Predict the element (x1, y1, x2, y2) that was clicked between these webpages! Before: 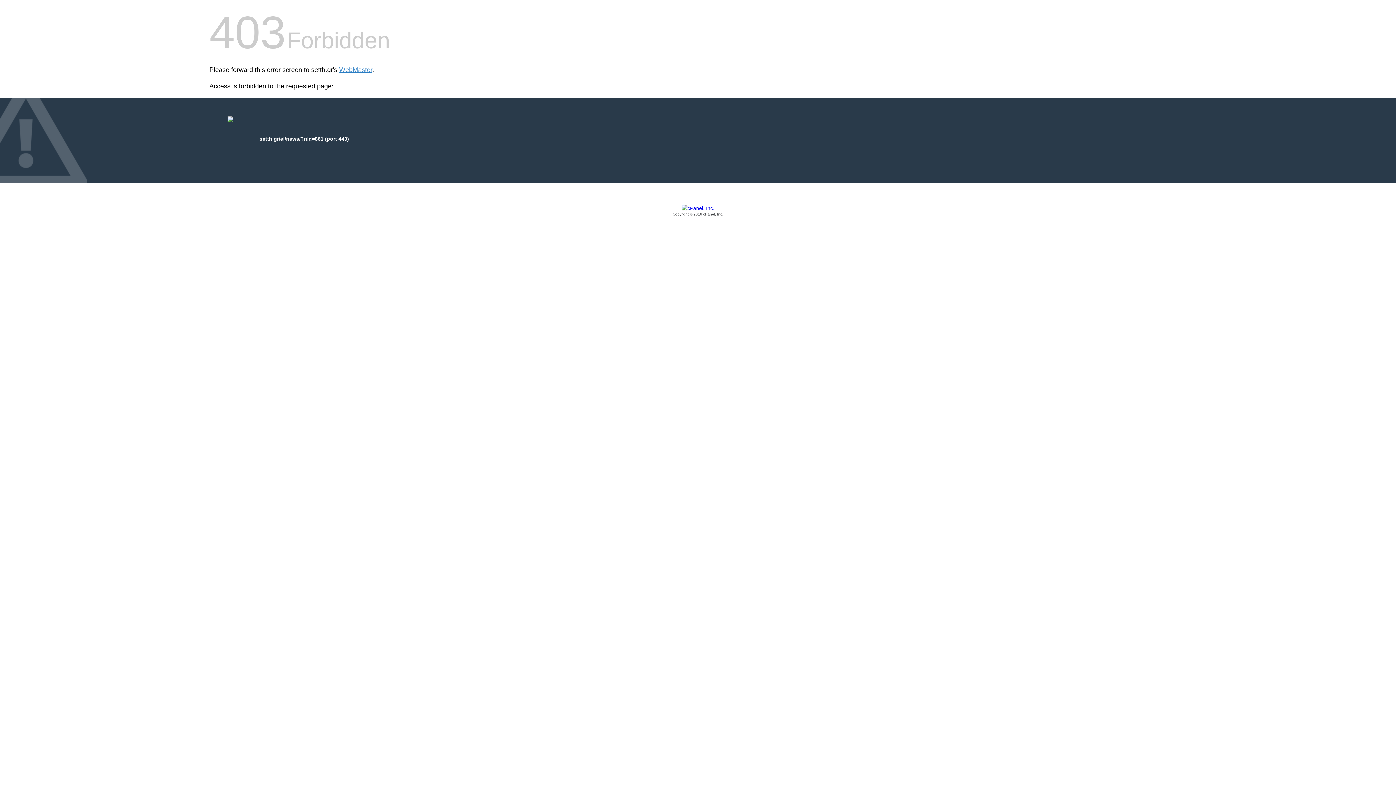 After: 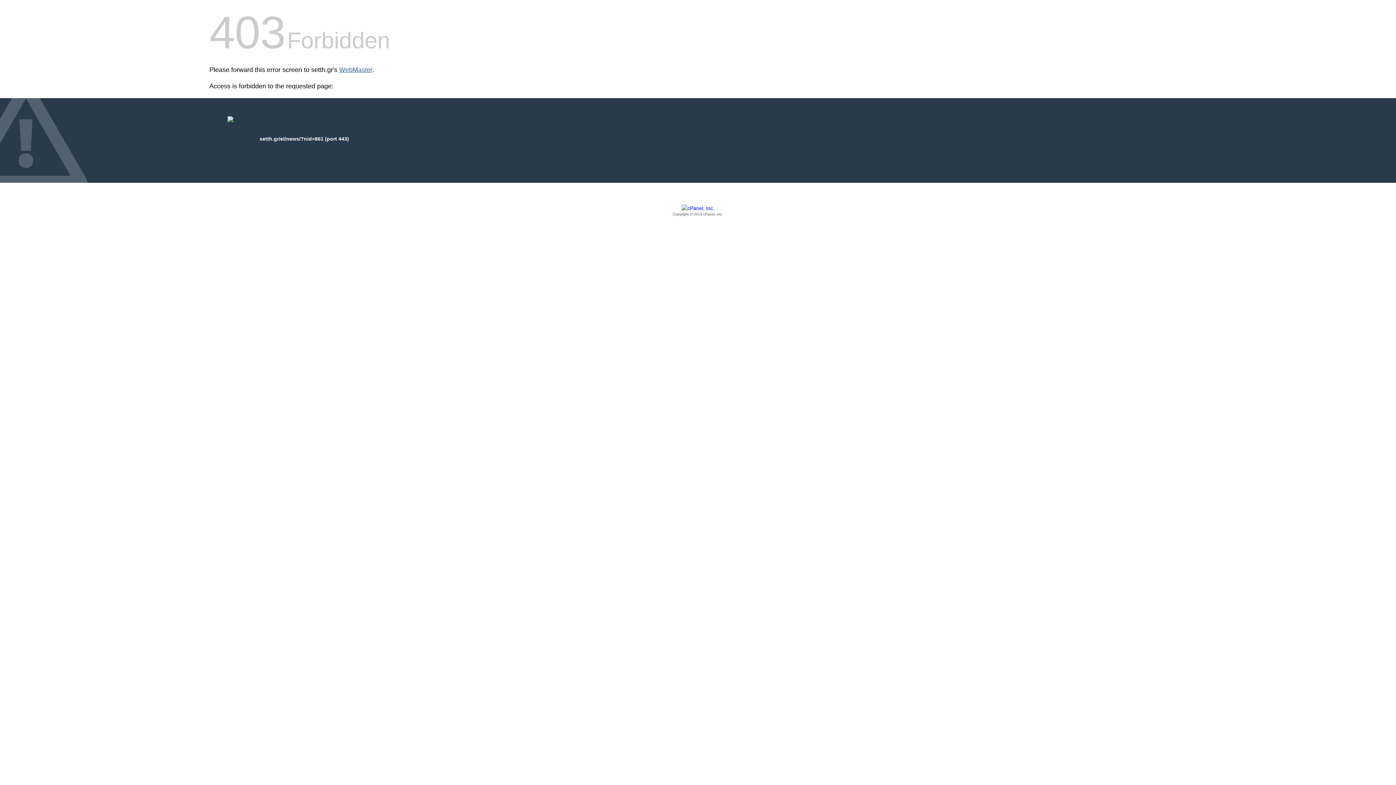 Action: bbox: (339, 66, 372, 73) label: WebMaster